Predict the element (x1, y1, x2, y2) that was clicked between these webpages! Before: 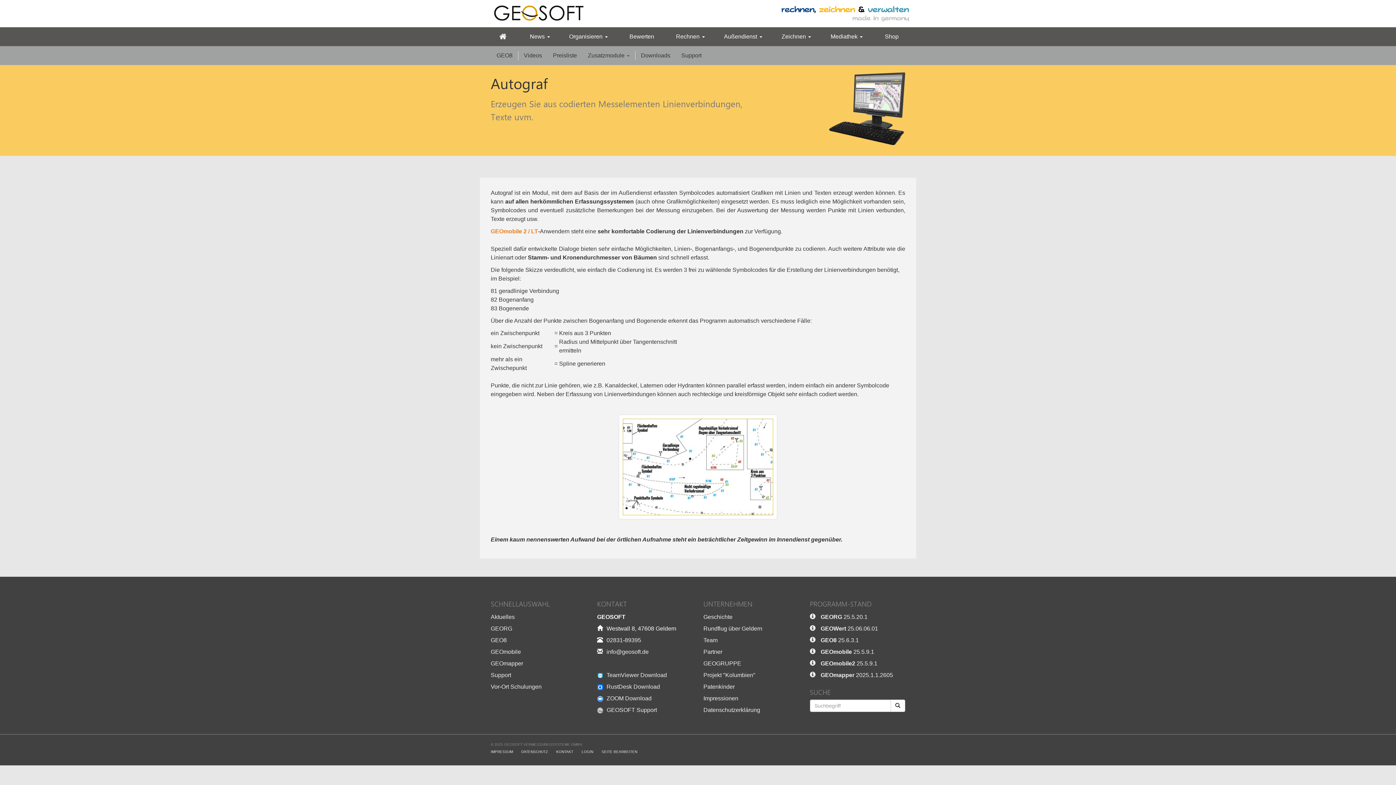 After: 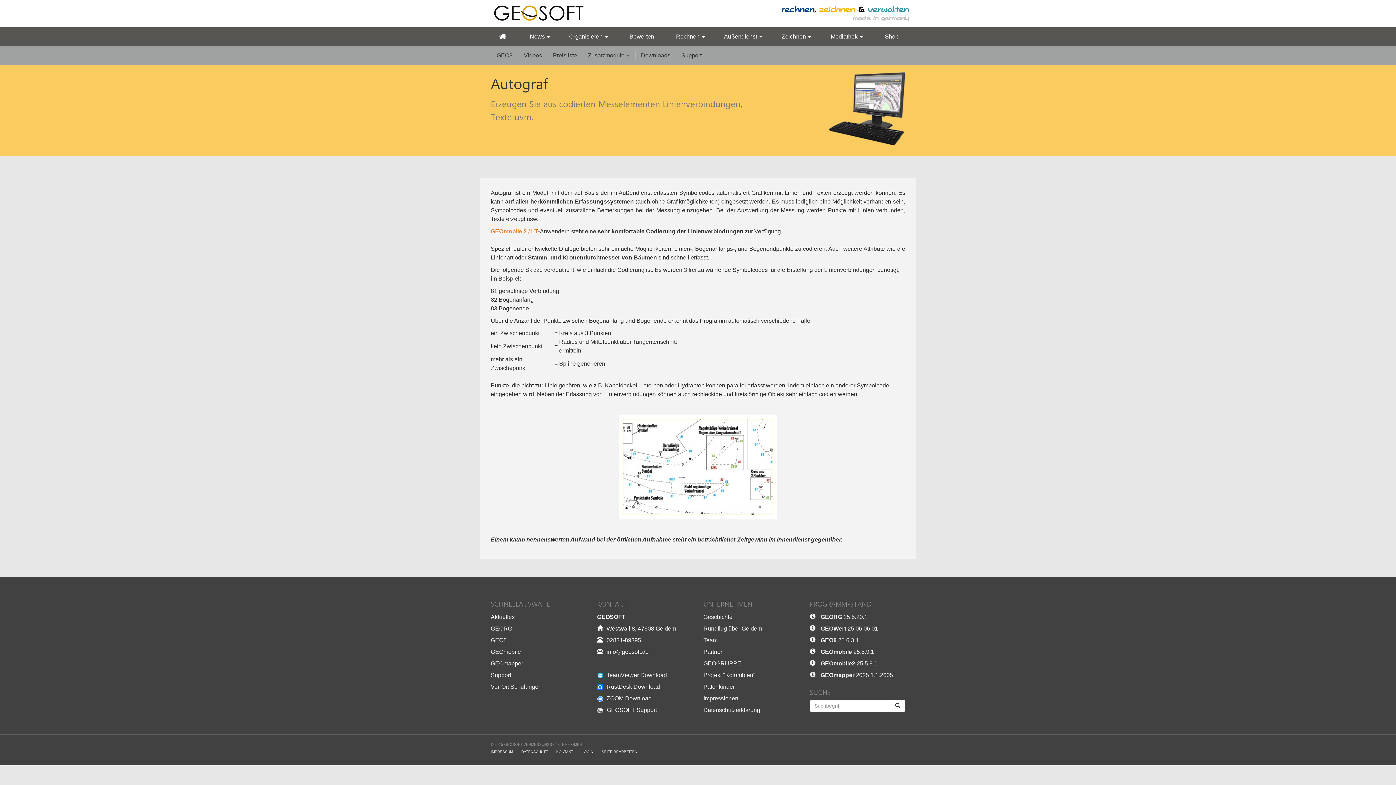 Action: label: GEOGRUPPE bbox: (703, 660, 741, 666)